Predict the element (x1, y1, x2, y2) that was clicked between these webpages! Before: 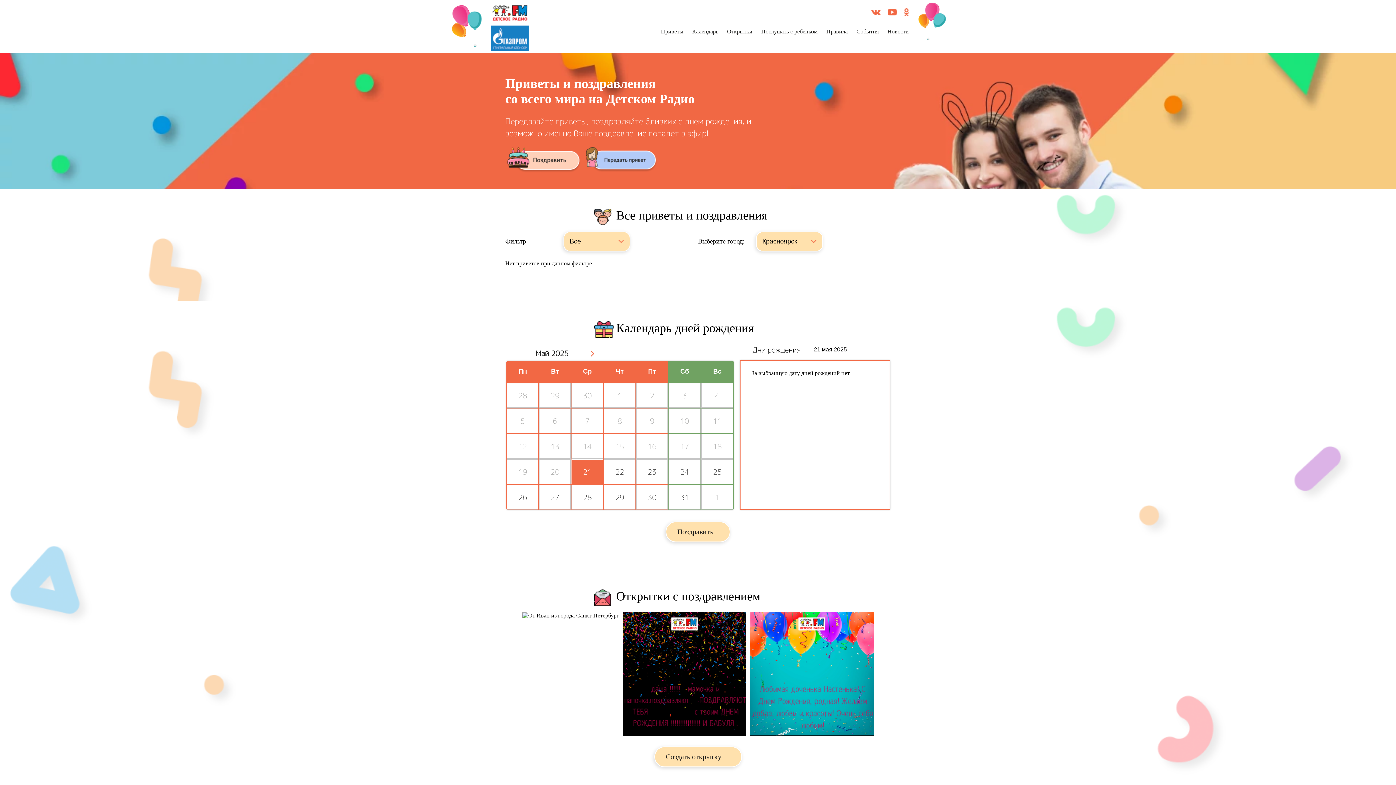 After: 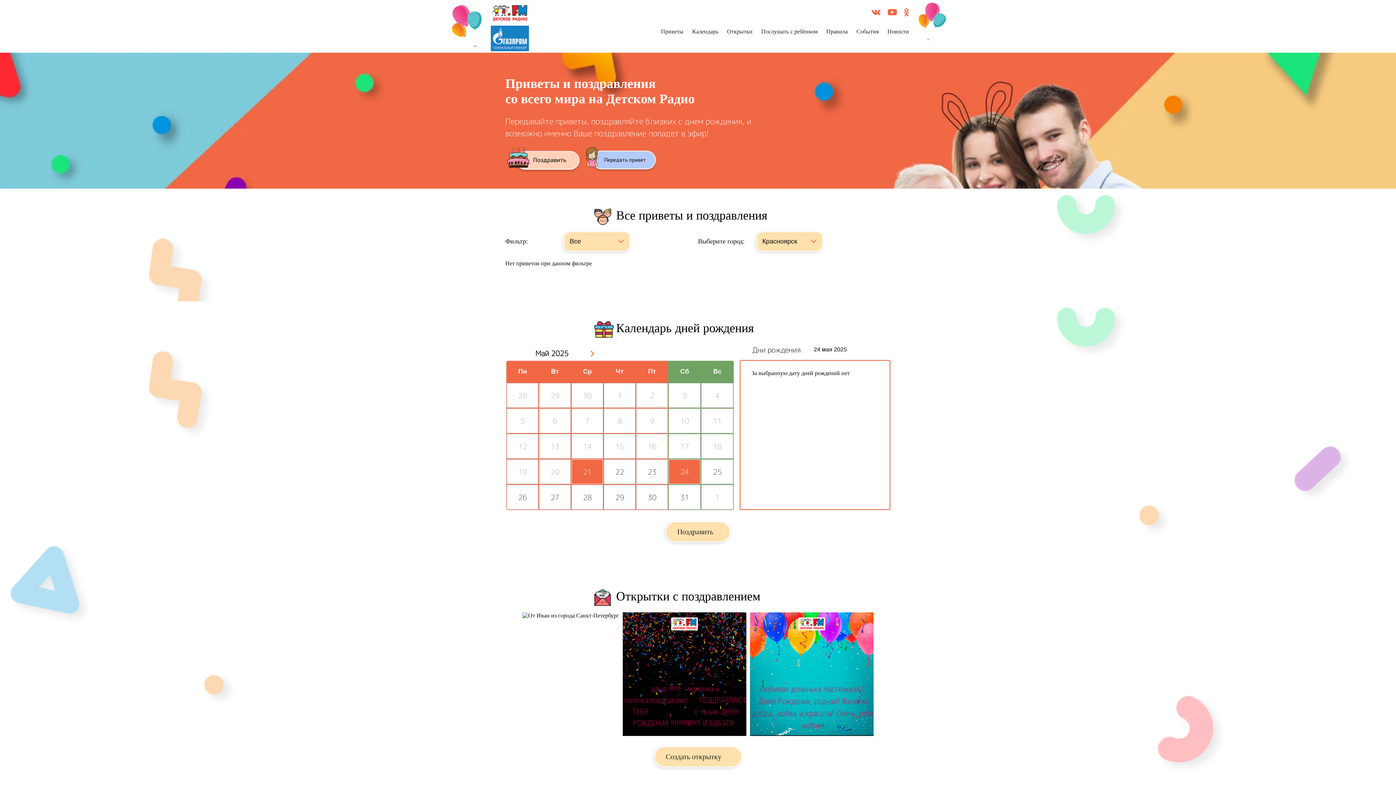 Action: bbox: (668, 459, 700, 484) label: 24